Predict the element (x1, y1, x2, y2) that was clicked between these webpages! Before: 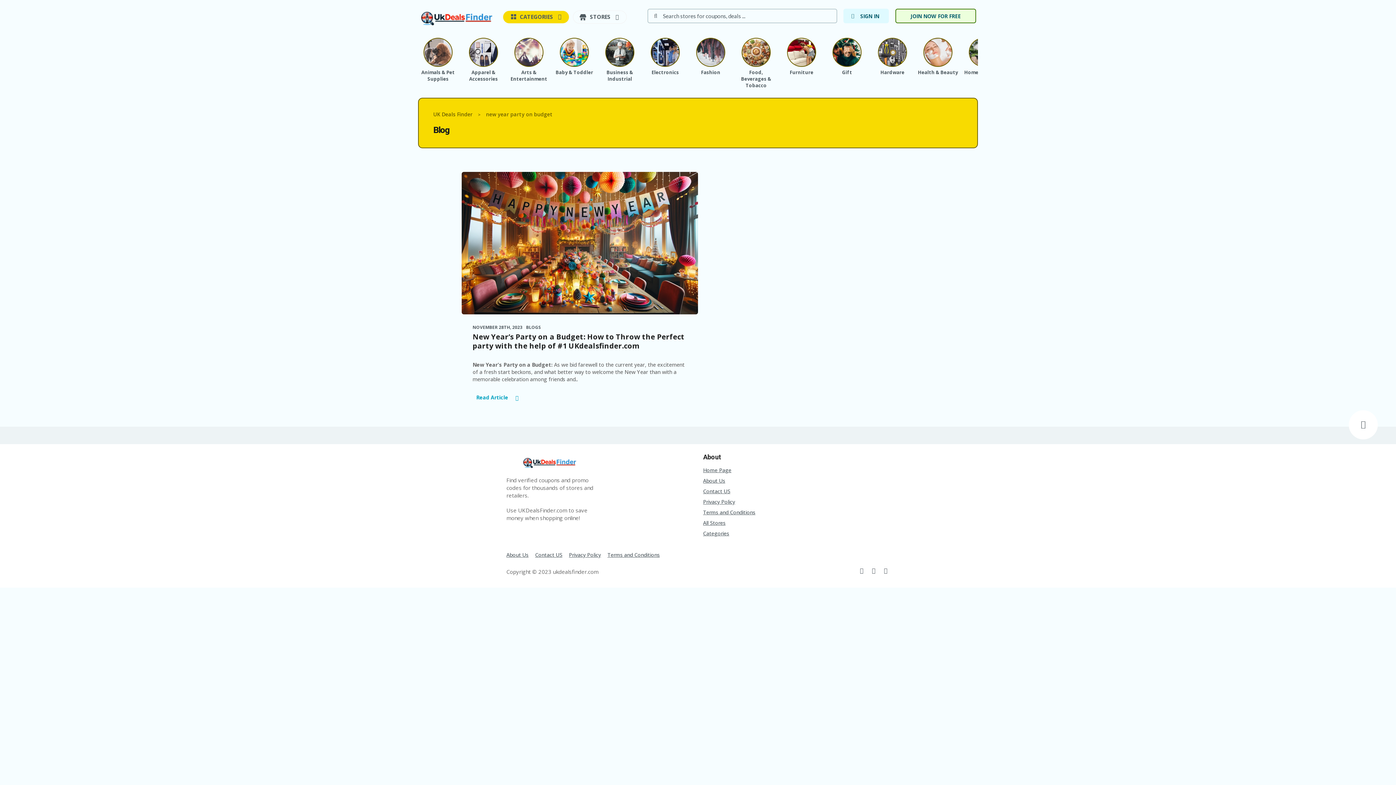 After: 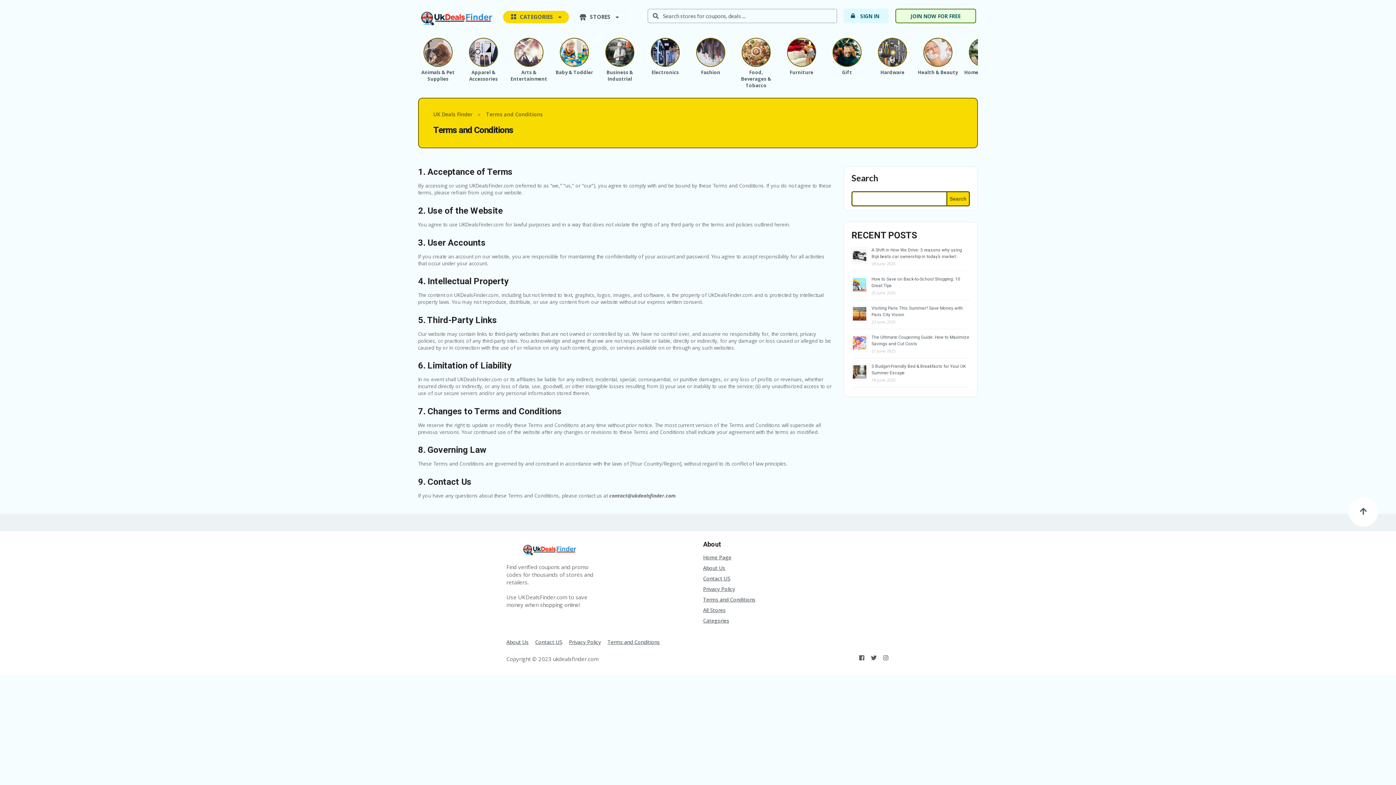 Action: bbox: (607, 549, 660, 560) label: Terms and Conditions